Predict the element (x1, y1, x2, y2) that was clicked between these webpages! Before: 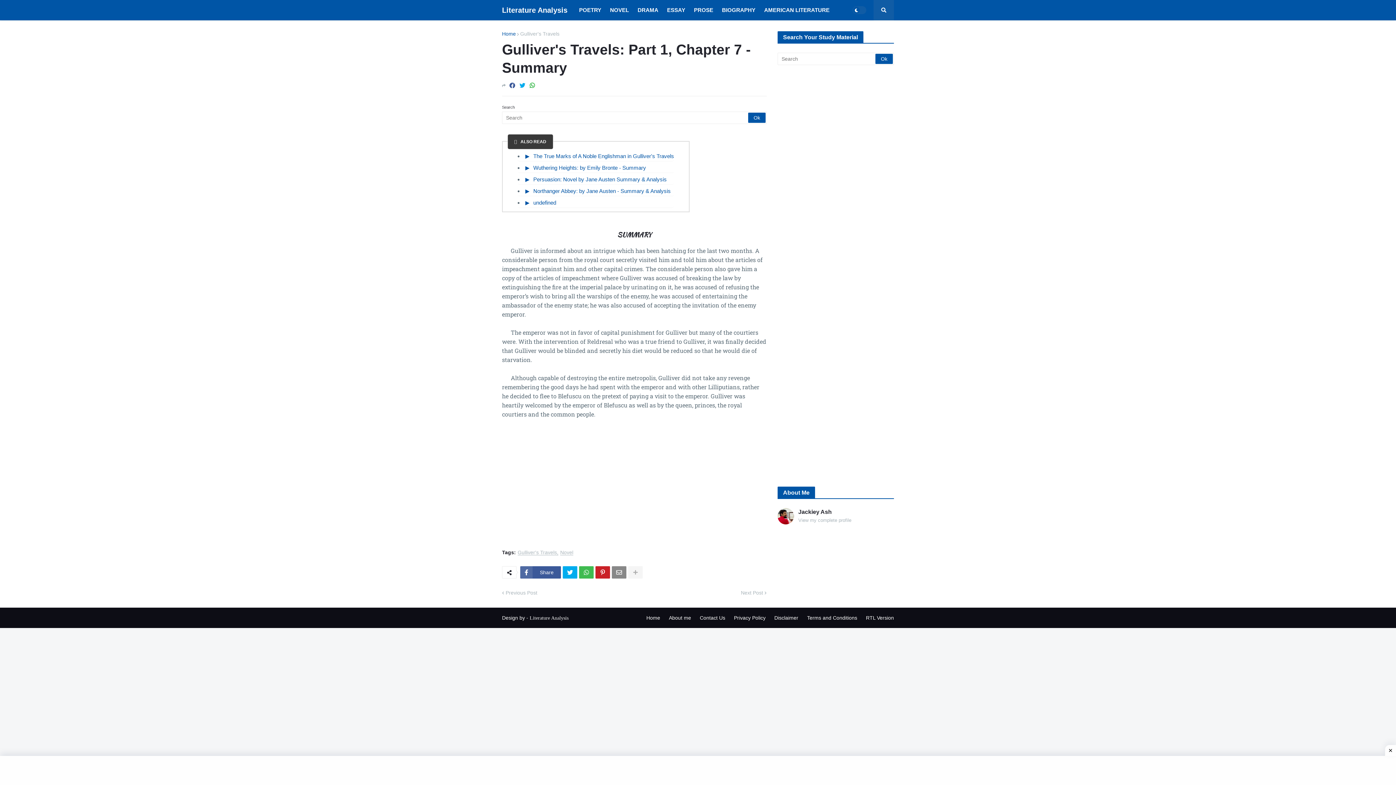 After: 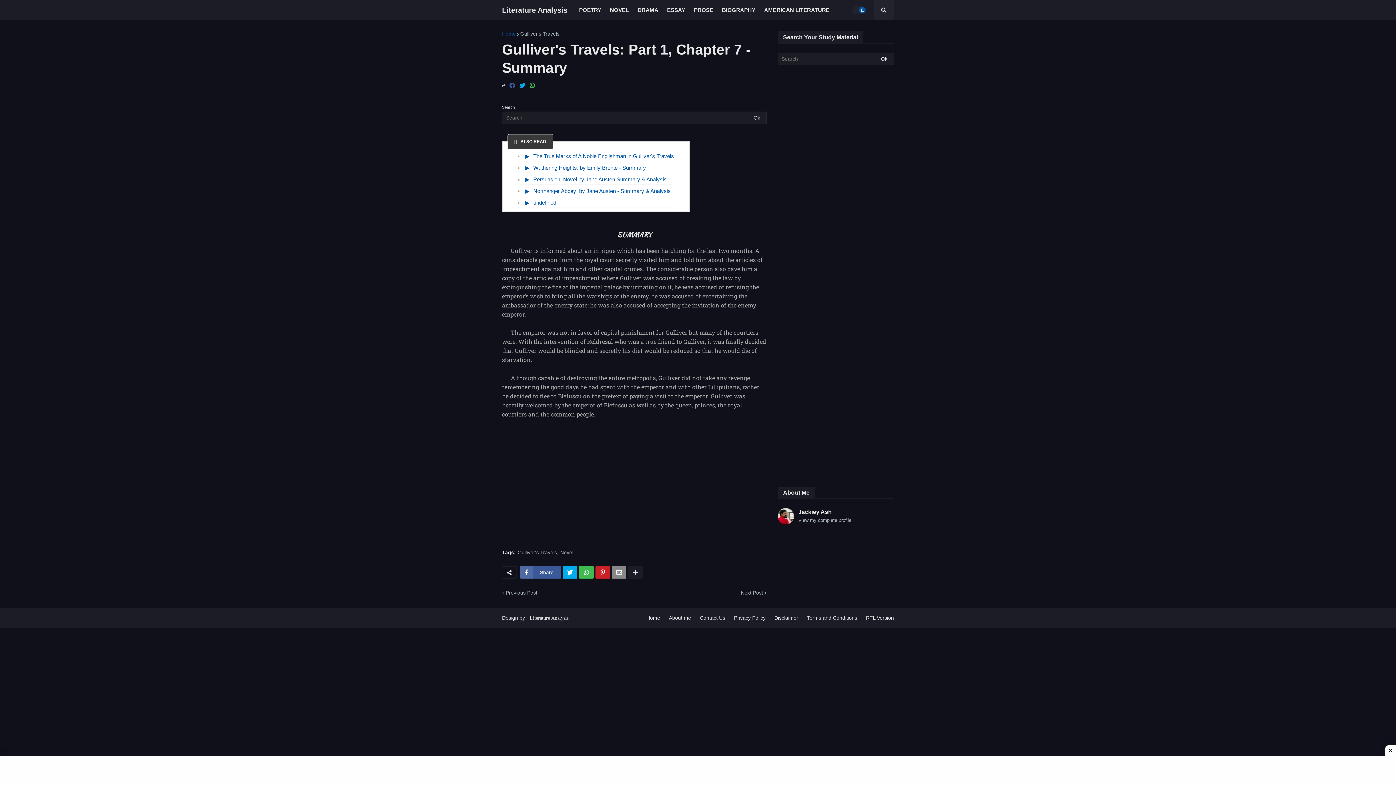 Action: bbox: (852, 6, 866, 14)